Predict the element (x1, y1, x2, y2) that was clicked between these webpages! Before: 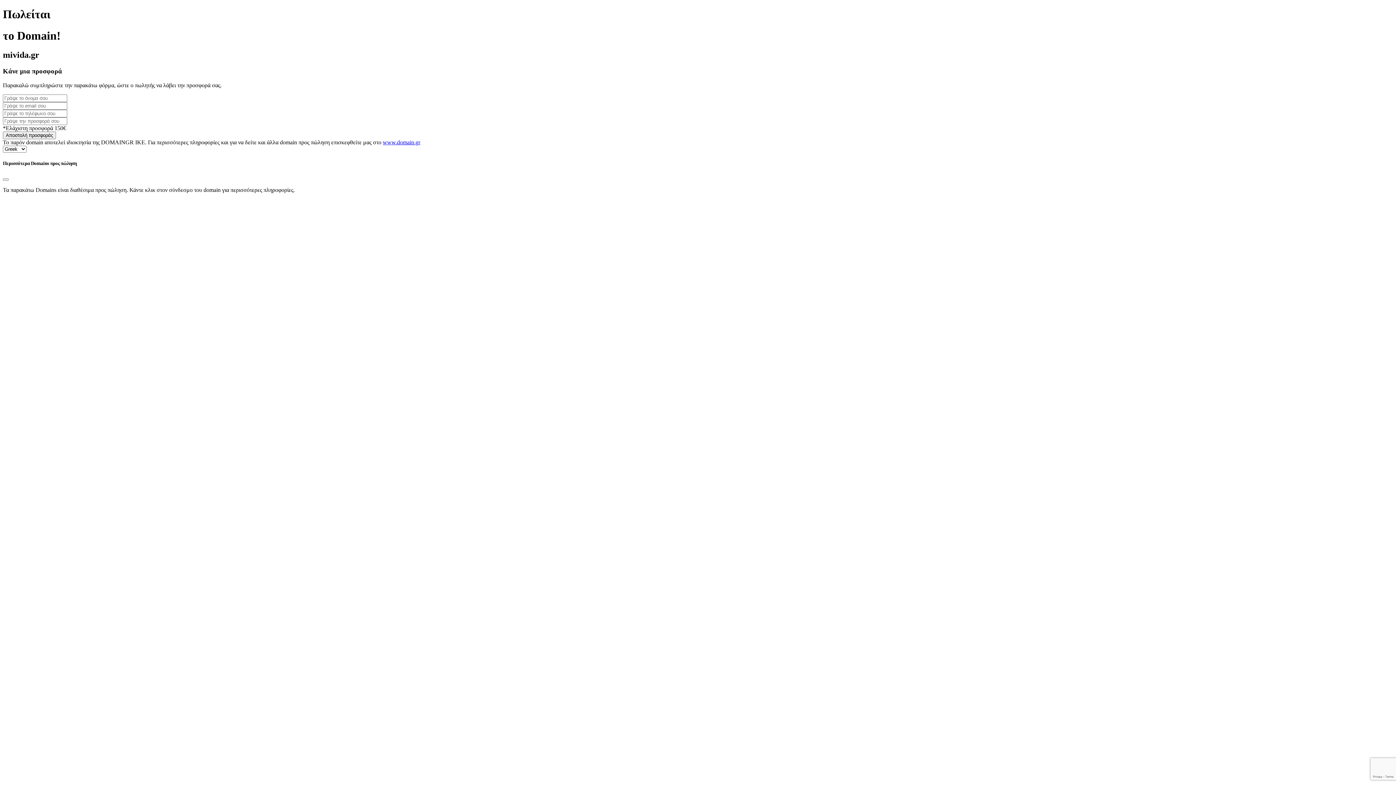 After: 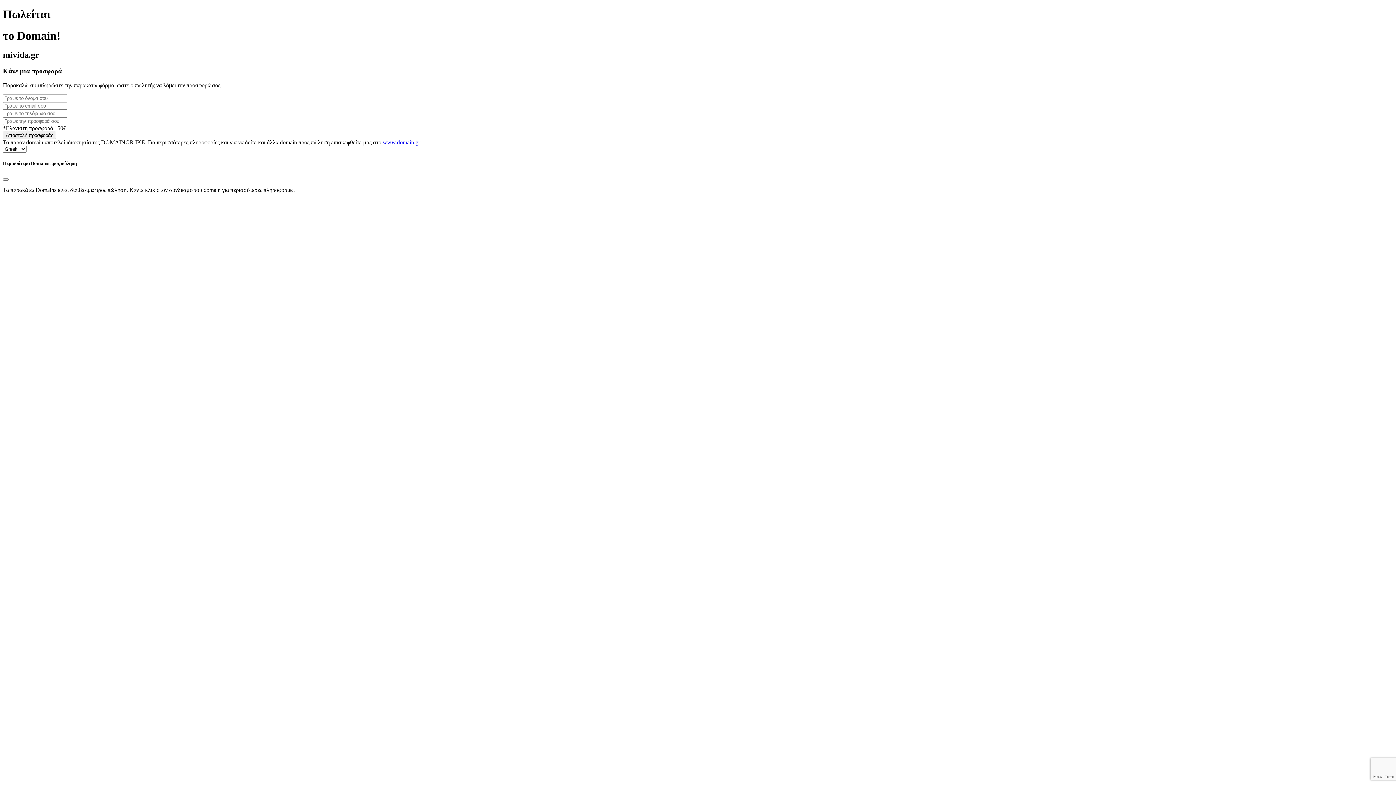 Action: label: www.domain.gr bbox: (382, 139, 420, 145)